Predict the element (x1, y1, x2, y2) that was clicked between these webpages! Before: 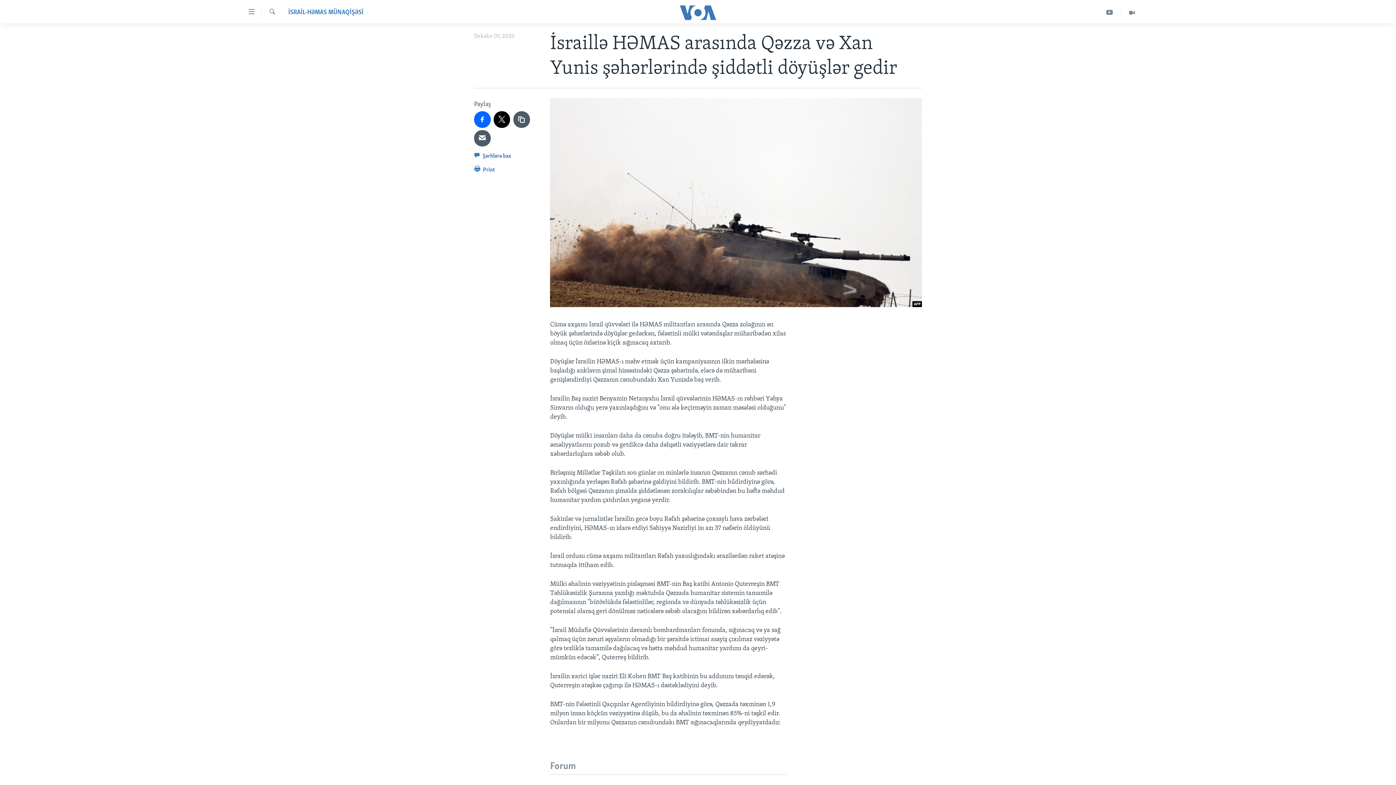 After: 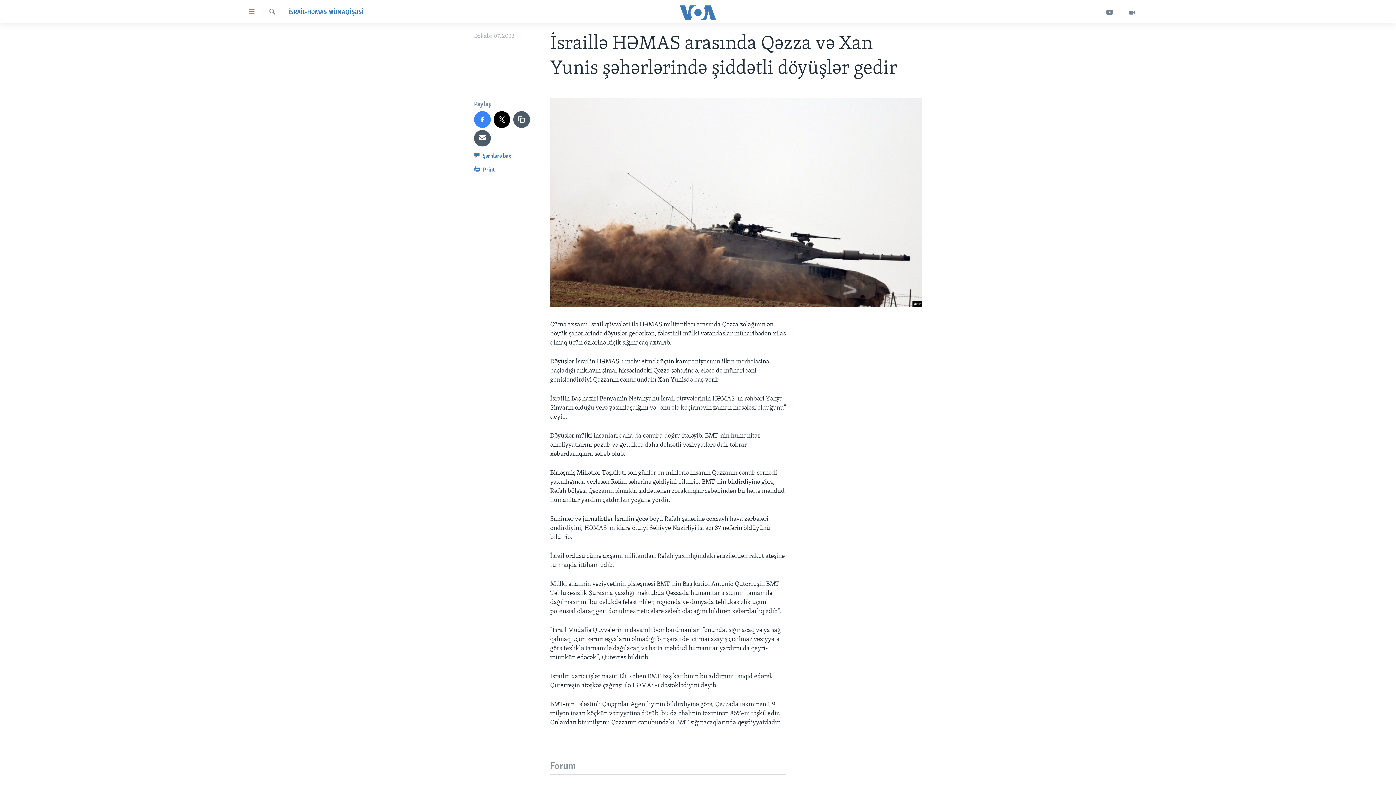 Action: bbox: (474, 111, 490, 127)